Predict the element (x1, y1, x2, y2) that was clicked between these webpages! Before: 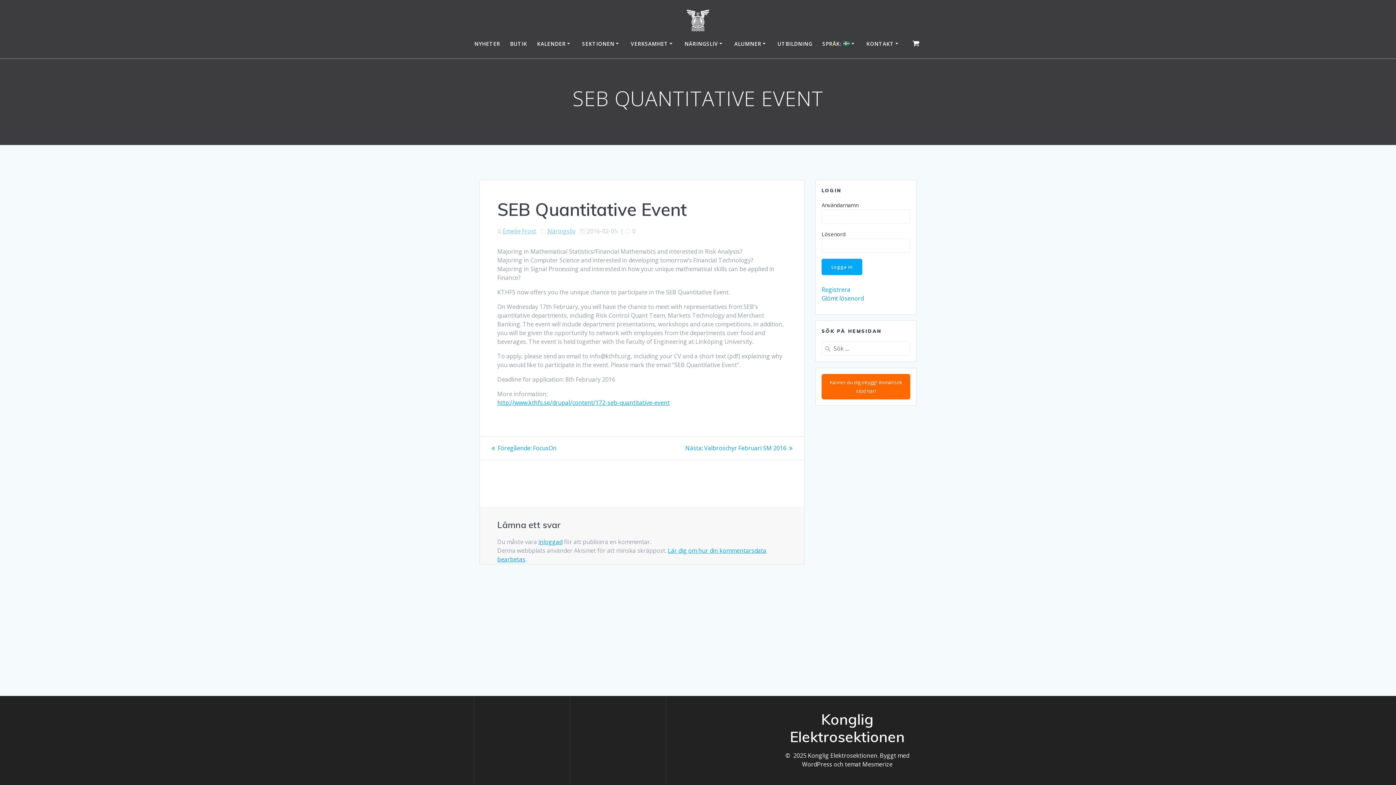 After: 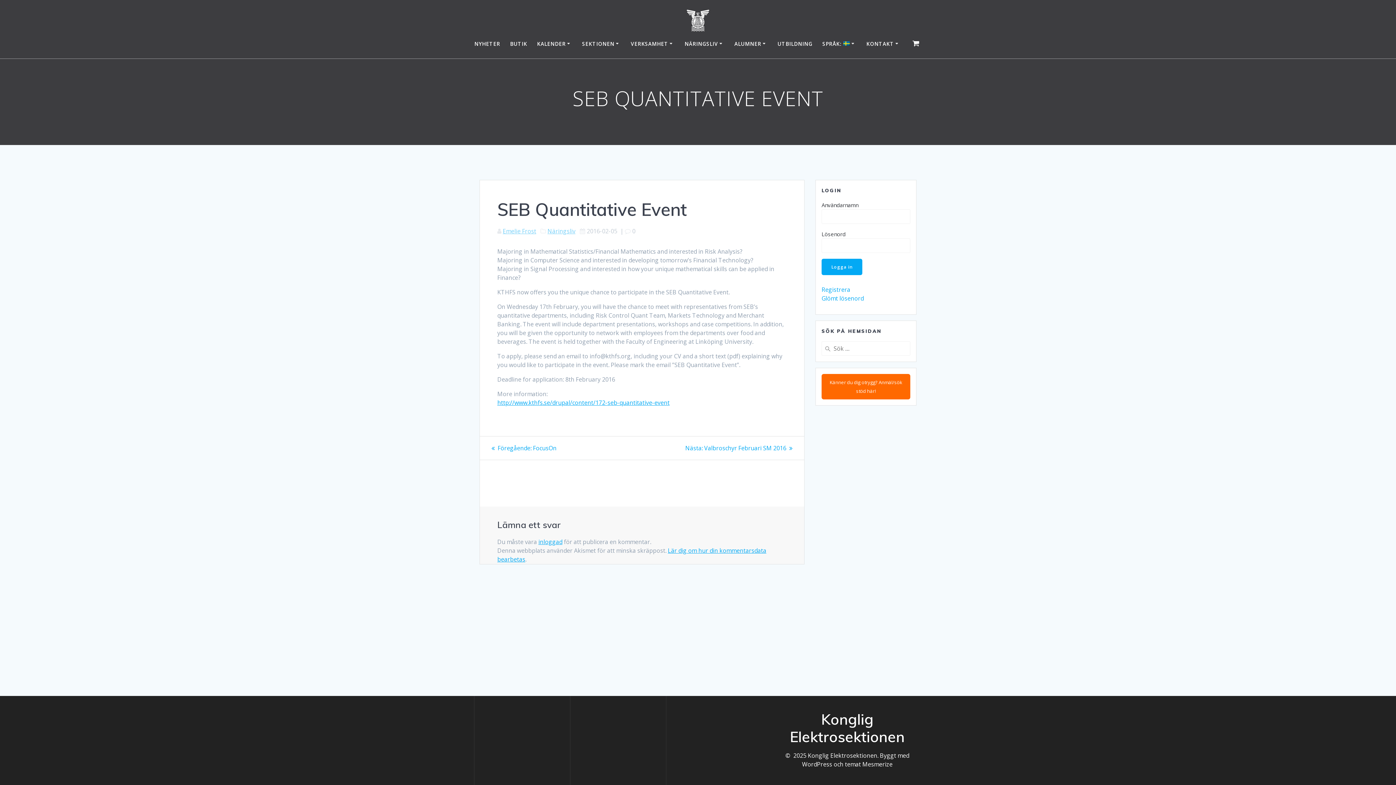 Action: bbox: (821, 374, 910, 399) label: Känner du dig otrygg? Anmäl/sök stöd här!